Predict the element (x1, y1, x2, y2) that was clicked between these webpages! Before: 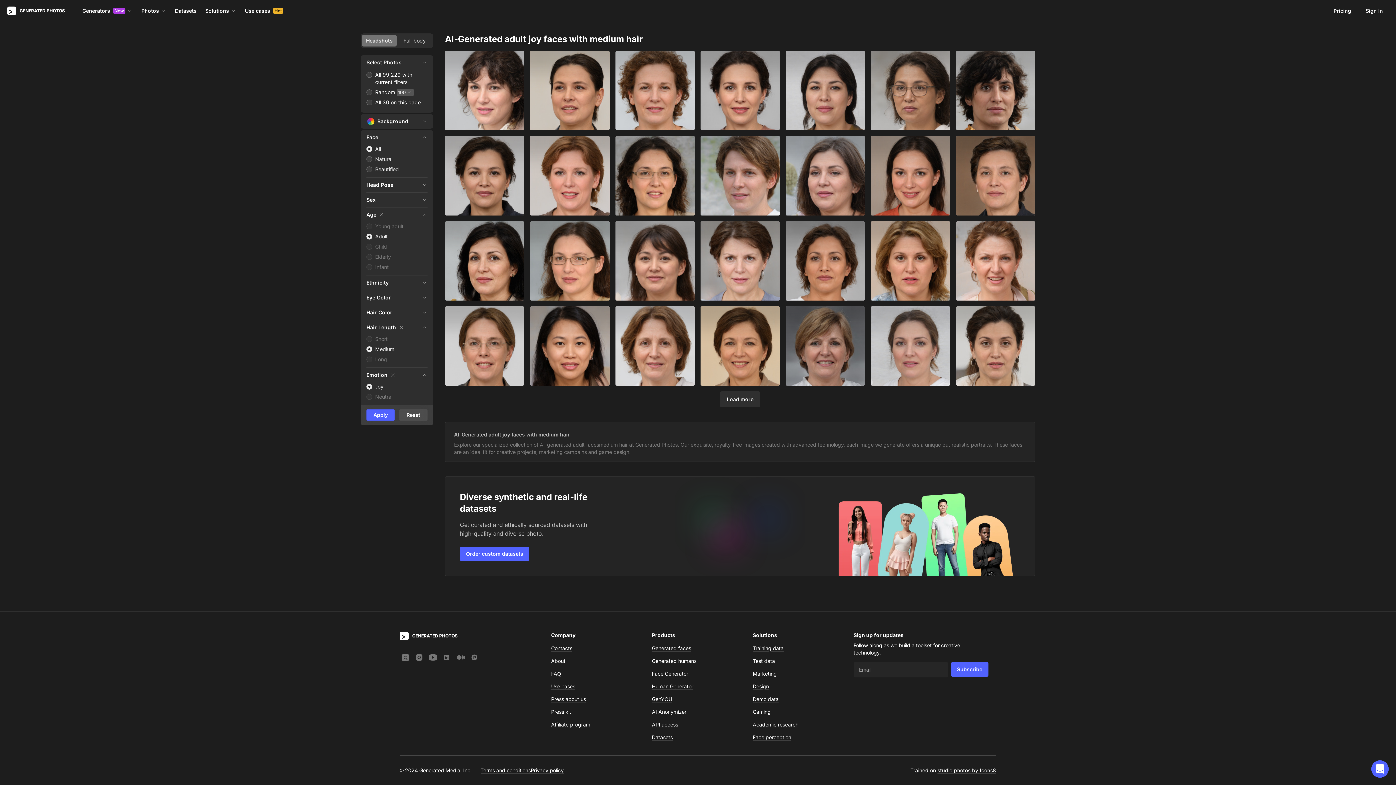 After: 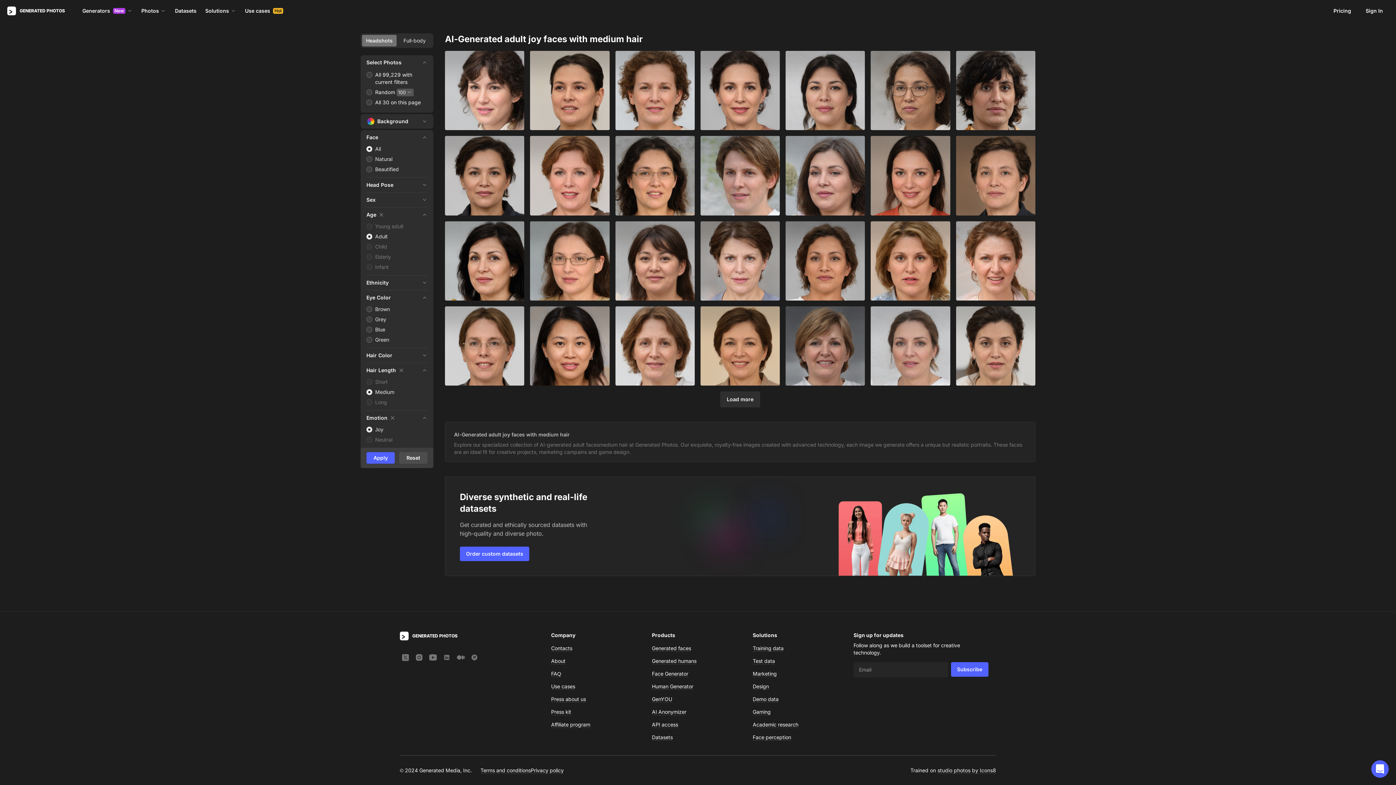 Action: bbox: (366, 294, 427, 301) label: Eye Color